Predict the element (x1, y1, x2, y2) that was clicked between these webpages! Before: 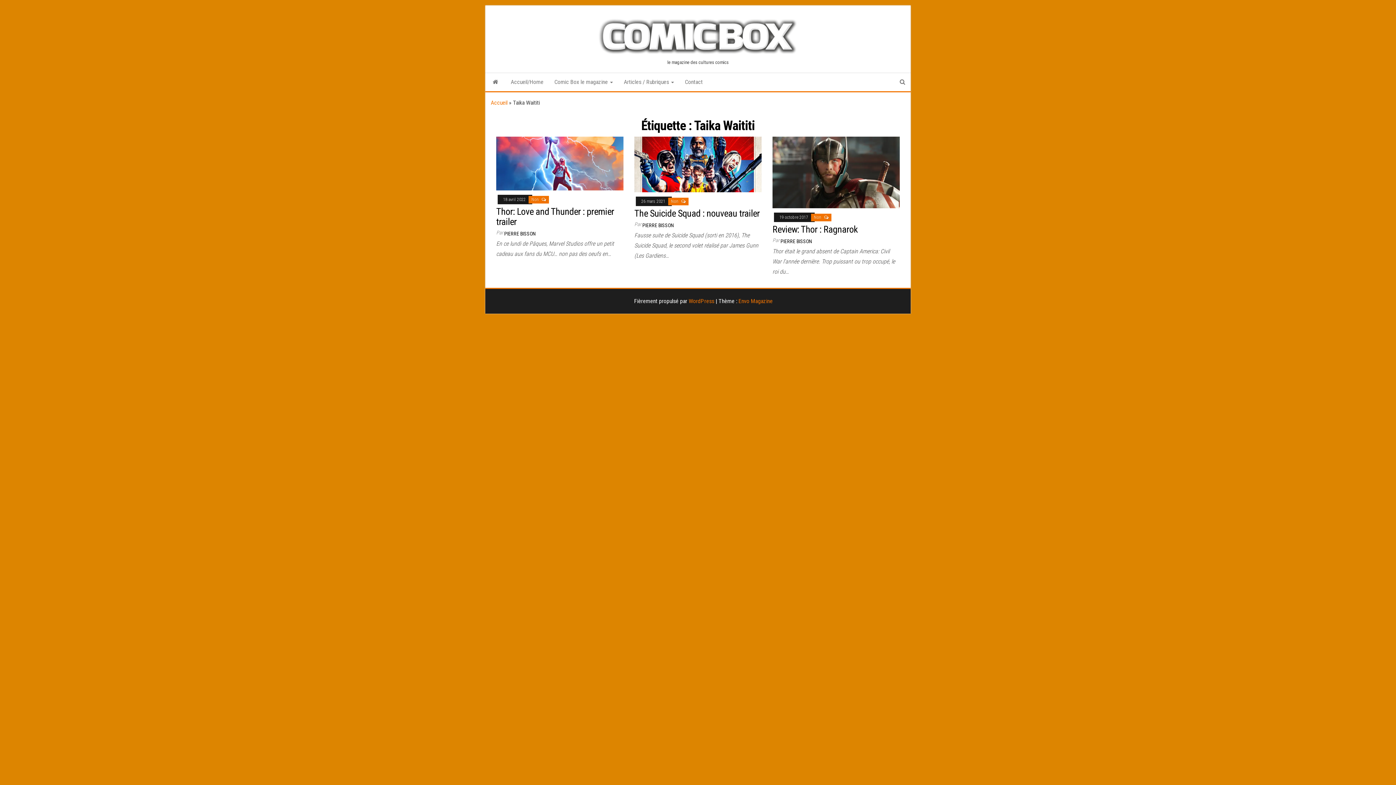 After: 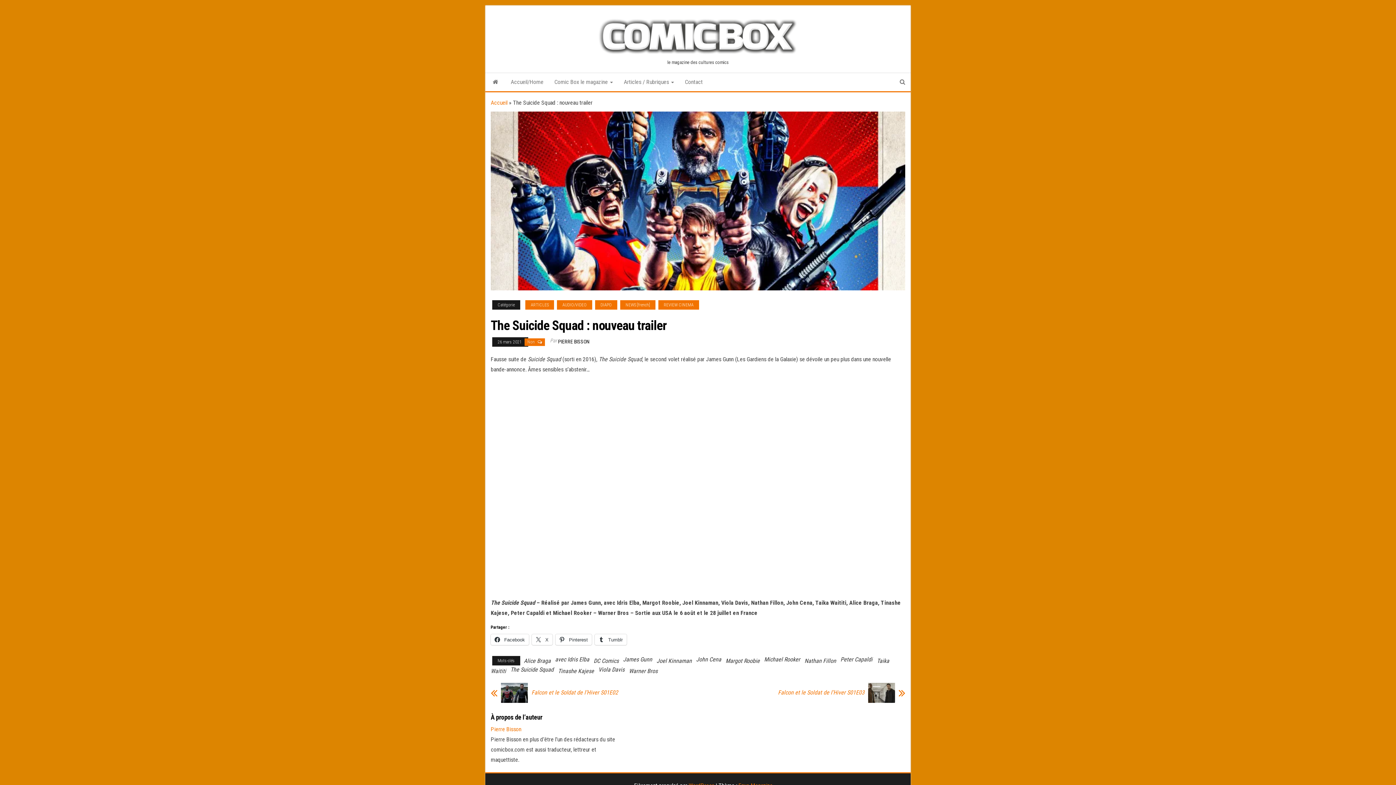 Action: label: The Suicide Squad : nouveau trailer bbox: (634, 207, 759, 218)